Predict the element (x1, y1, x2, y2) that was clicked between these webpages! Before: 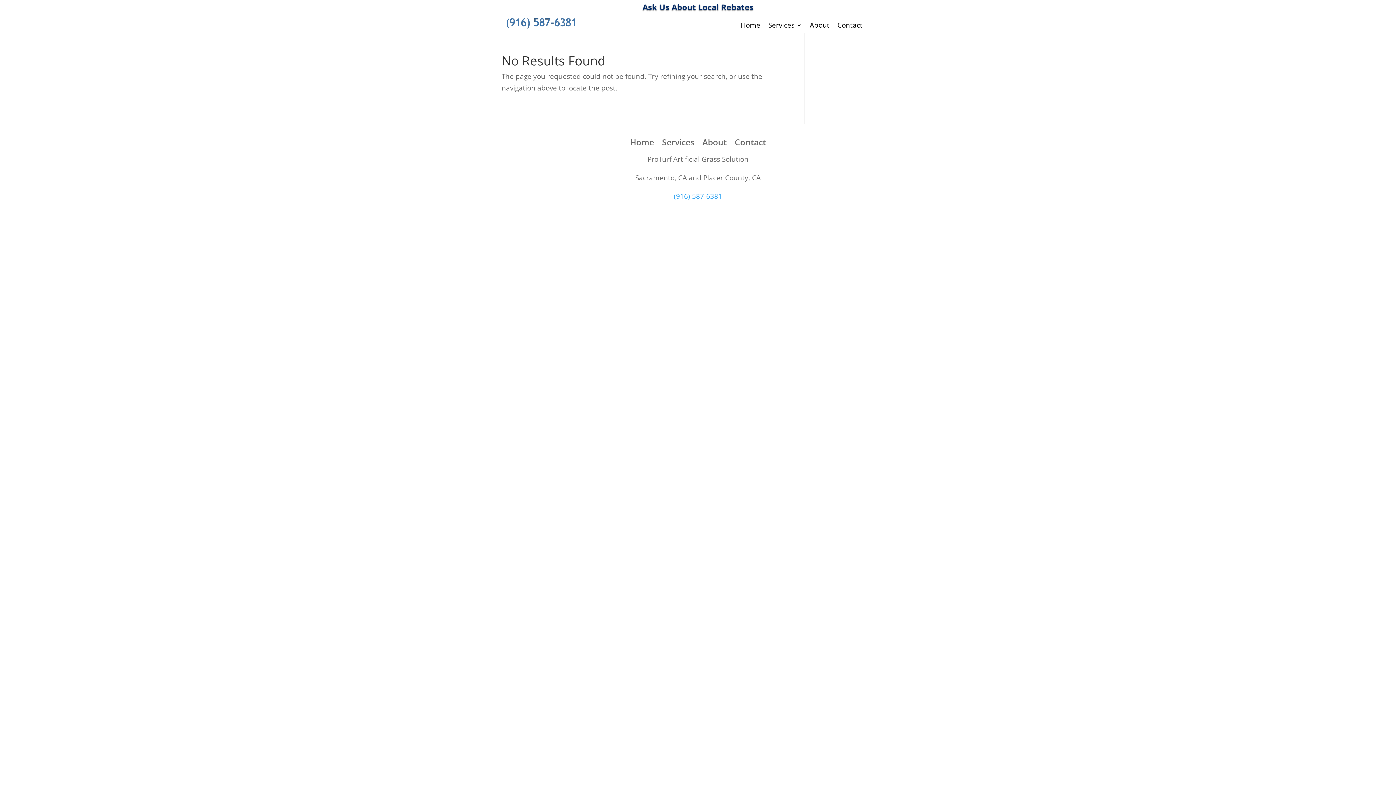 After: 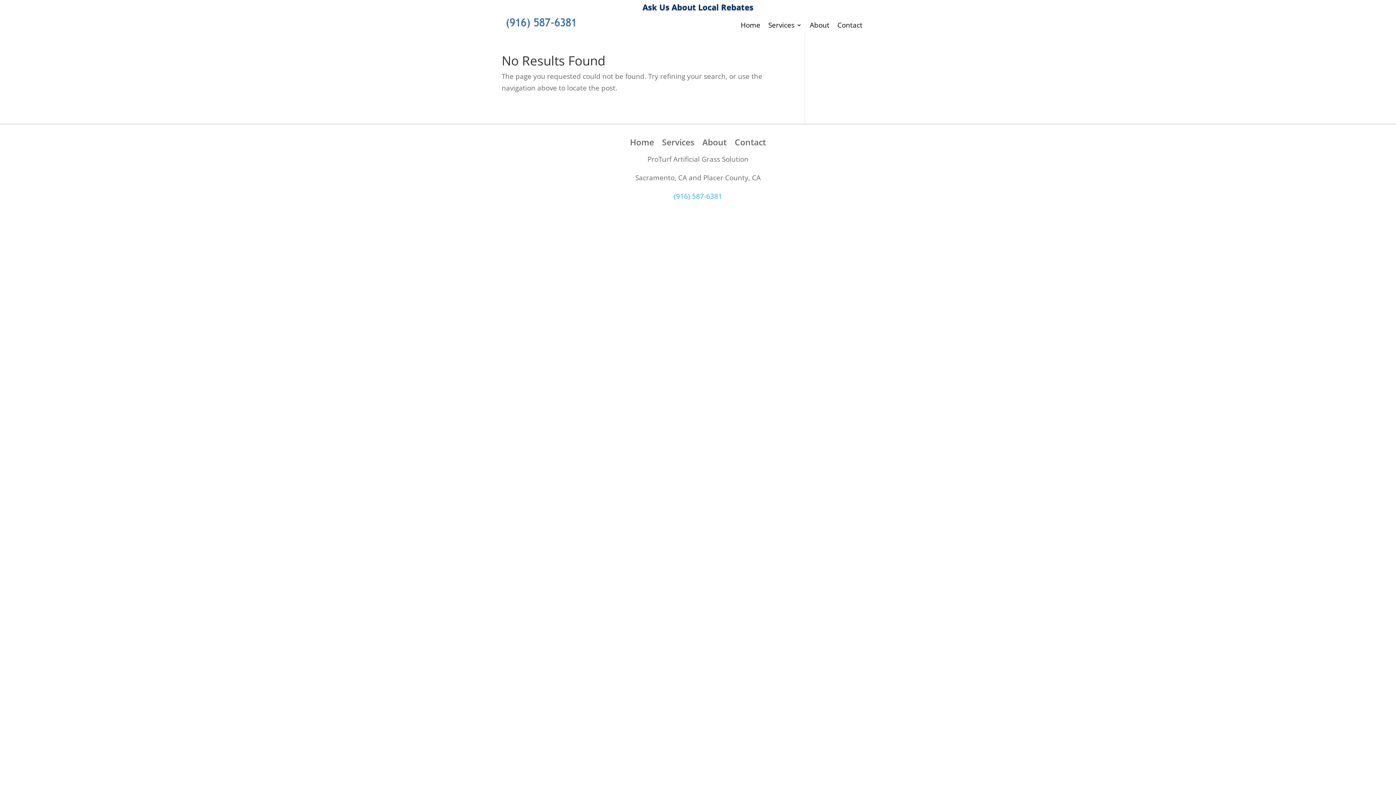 Action: bbox: (674, 191, 722, 200) label: (916) 587-6381